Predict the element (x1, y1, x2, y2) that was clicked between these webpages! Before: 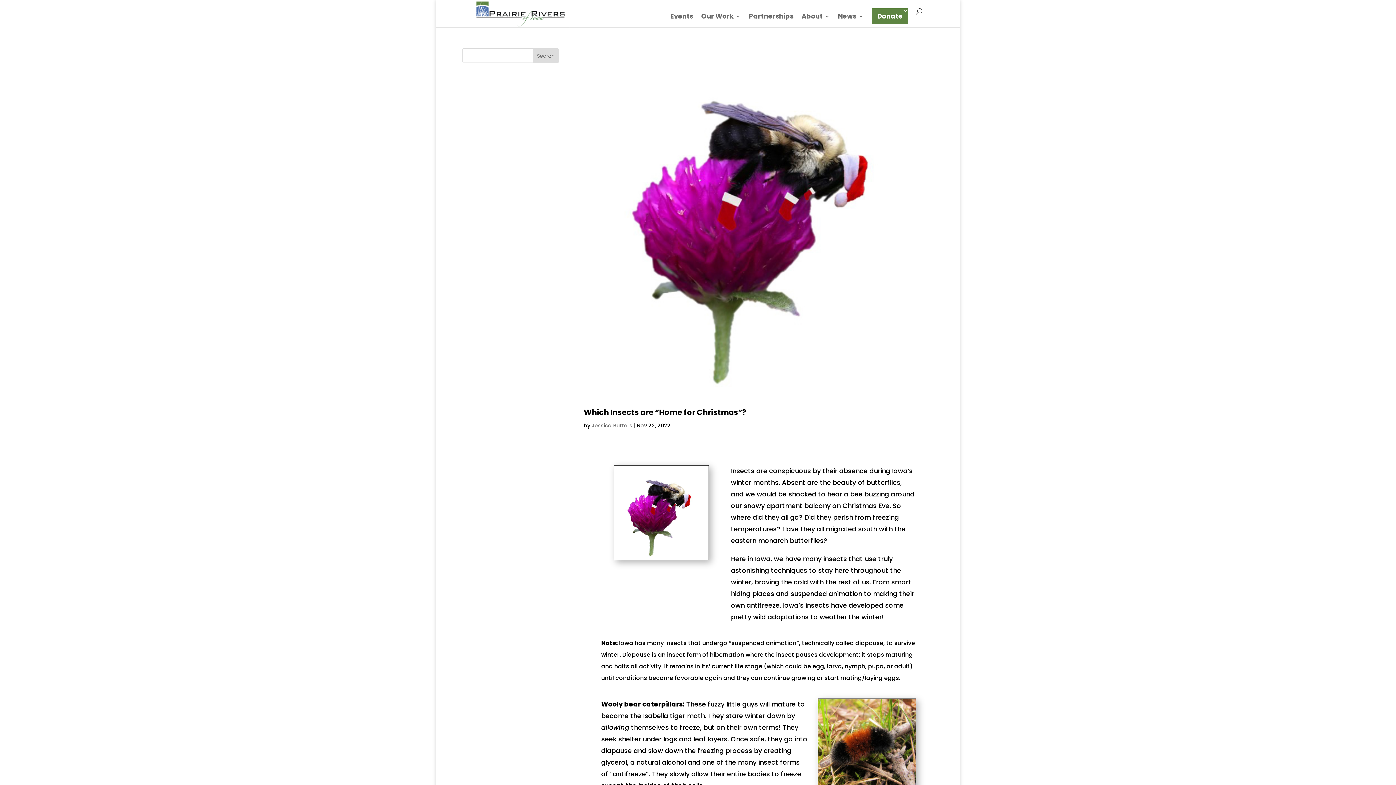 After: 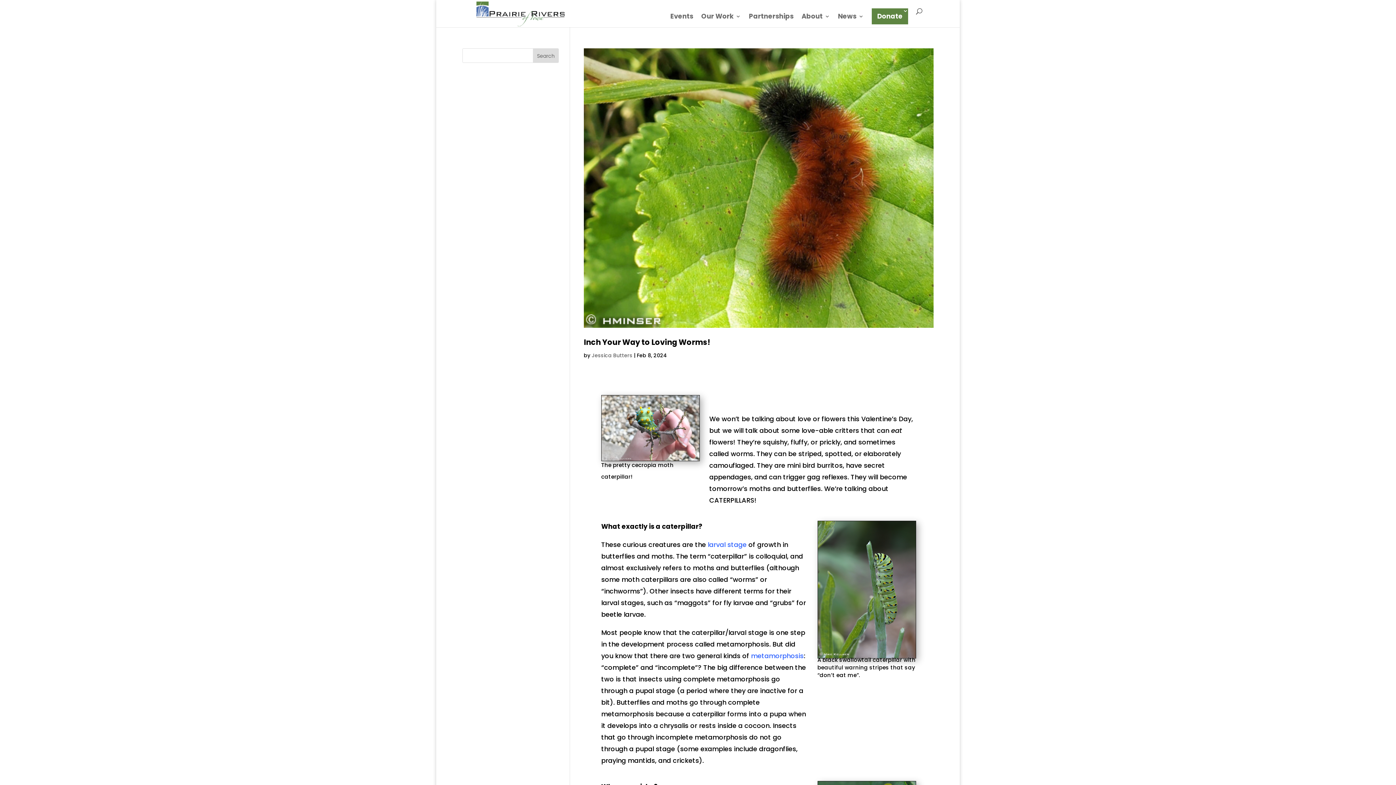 Action: bbox: (591, 422, 632, 429) label: Jessica Butters